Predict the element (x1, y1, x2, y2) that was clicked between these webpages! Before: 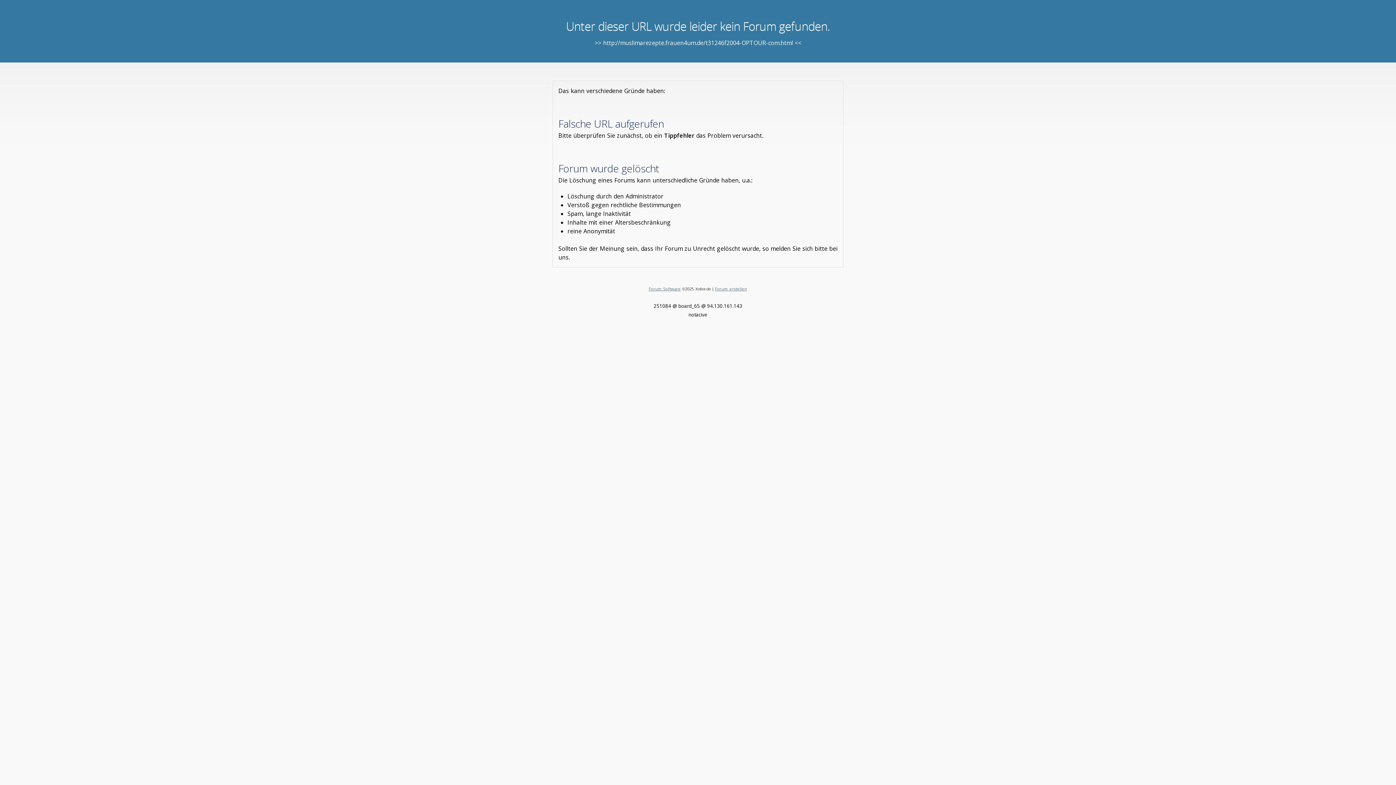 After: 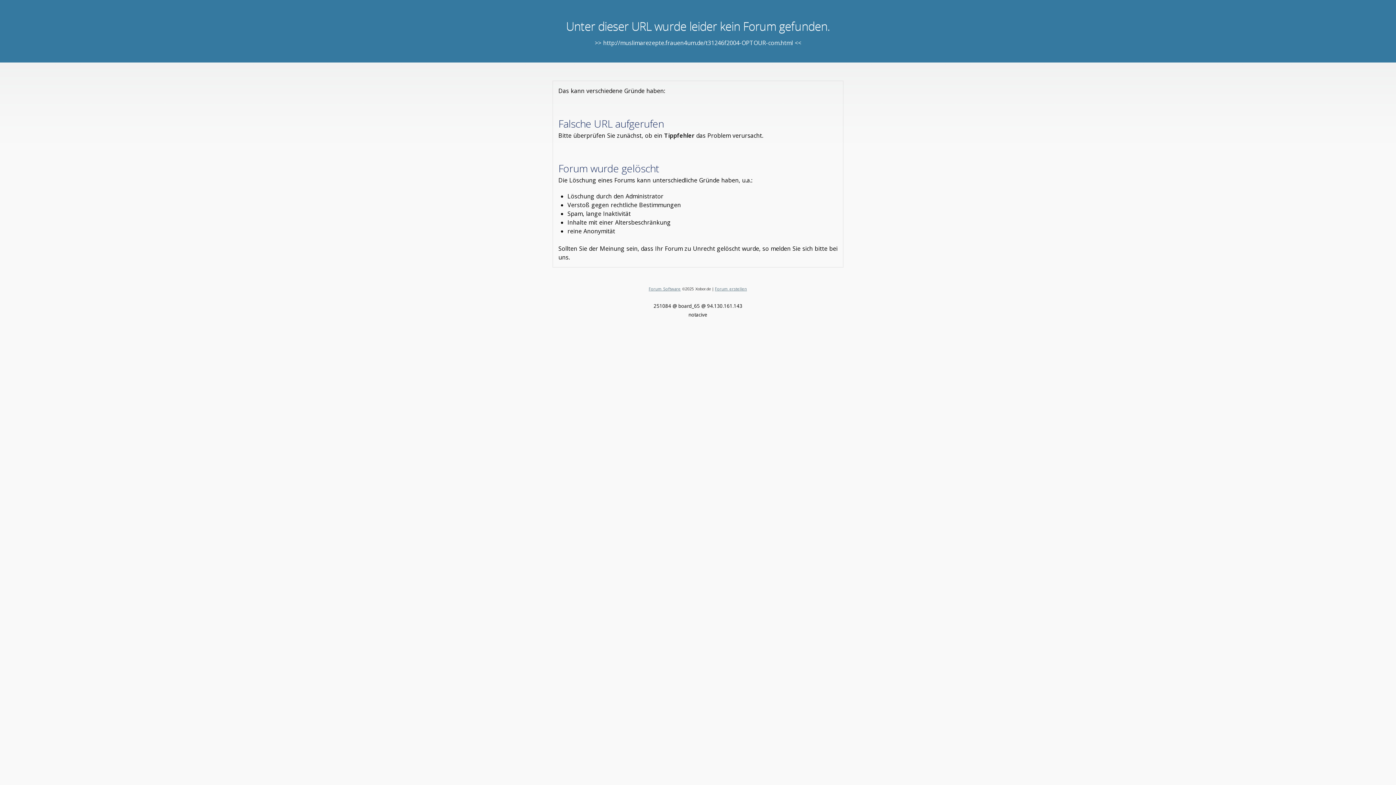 Action: bbox: (648, 286, 680, 291) label: Forum Software